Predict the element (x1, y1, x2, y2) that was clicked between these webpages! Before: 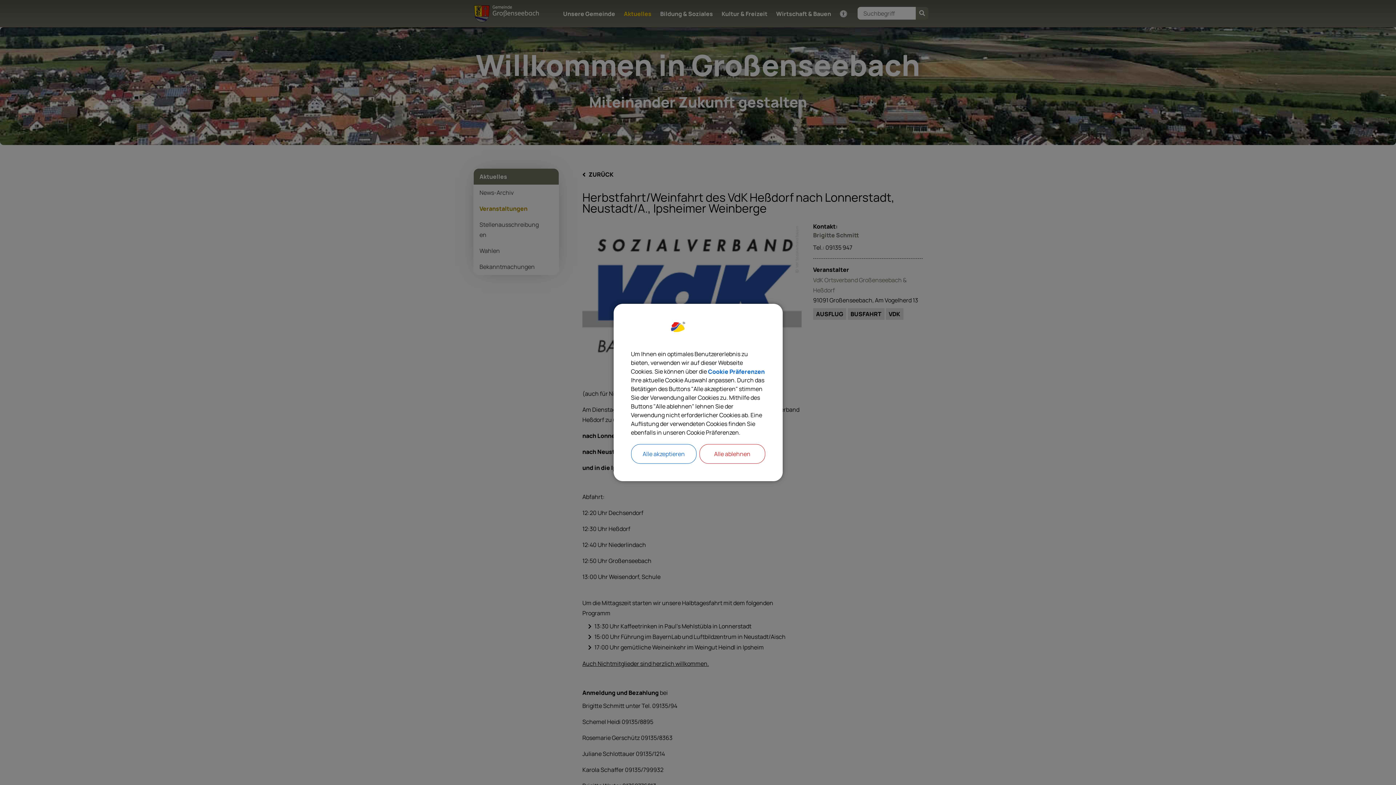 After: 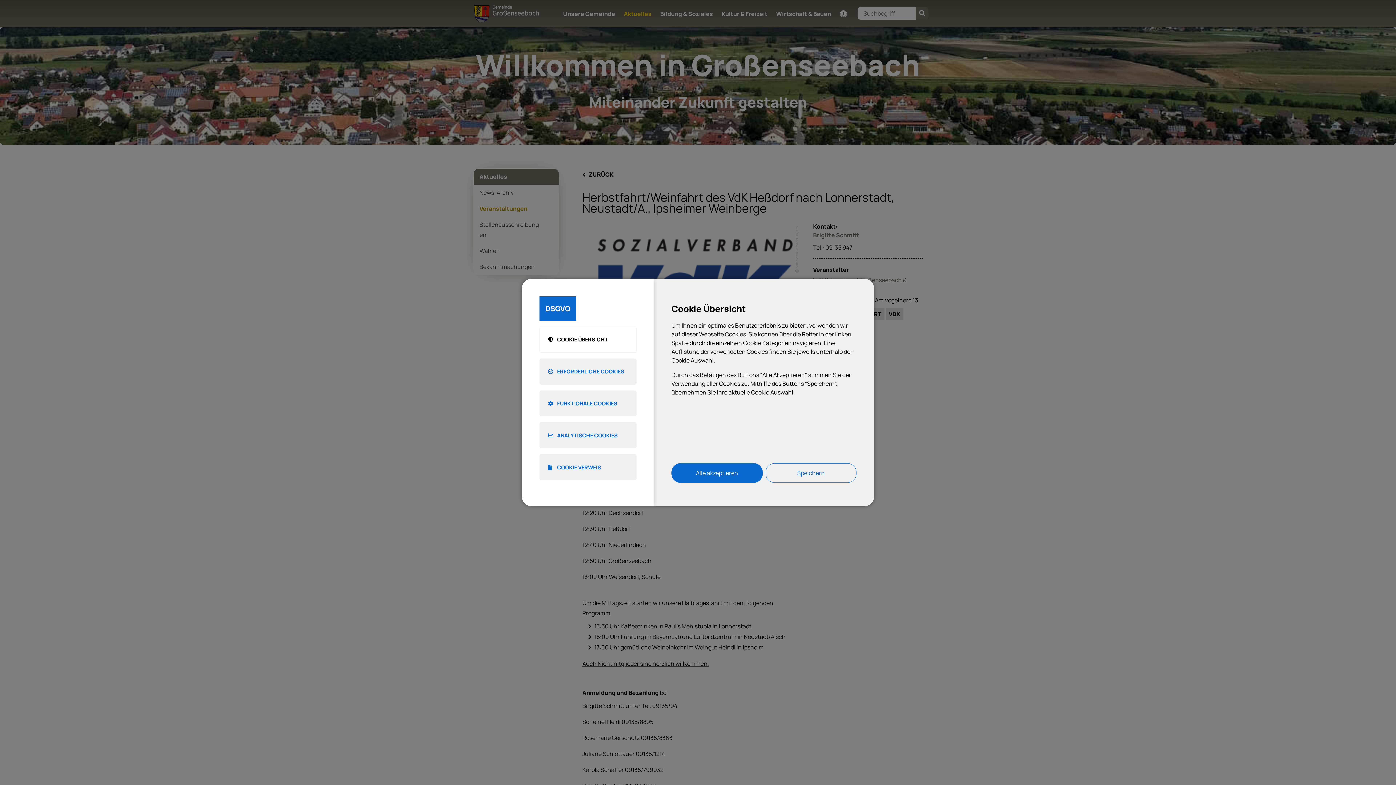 Action: label: Cookie Präferenzen bbox: (708, 367, 764, 376)